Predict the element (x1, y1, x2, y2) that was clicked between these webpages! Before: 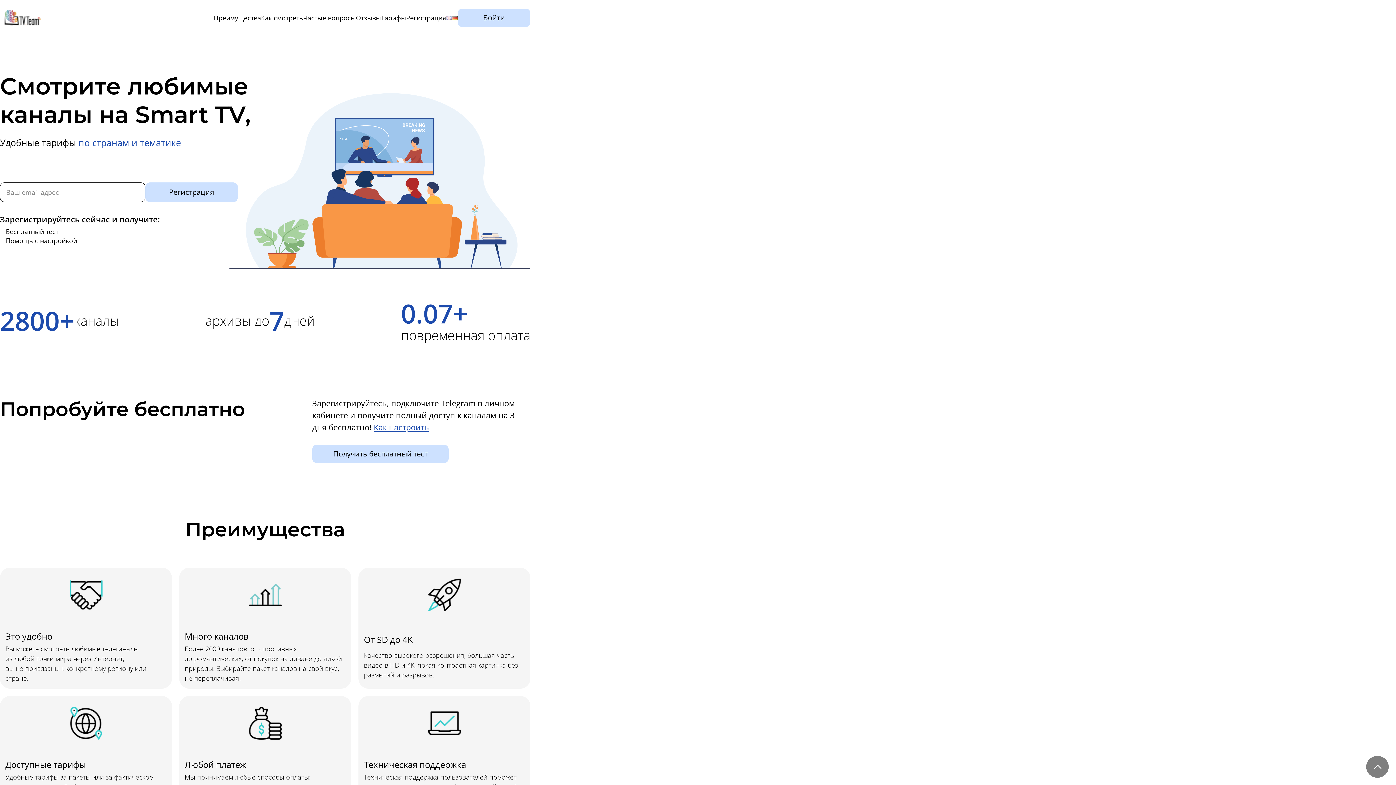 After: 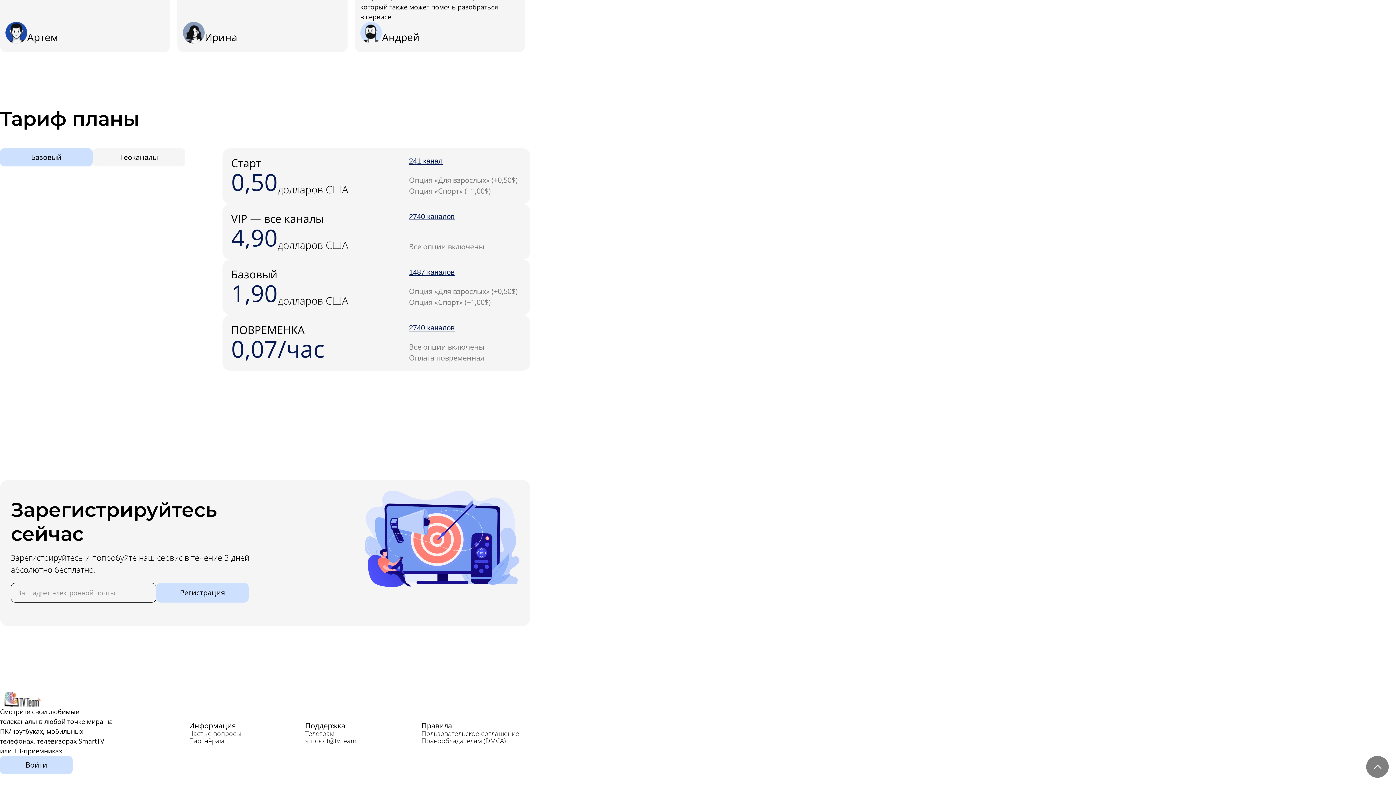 Action: bbox: (406, 13, 446, 22) label: Регистрация